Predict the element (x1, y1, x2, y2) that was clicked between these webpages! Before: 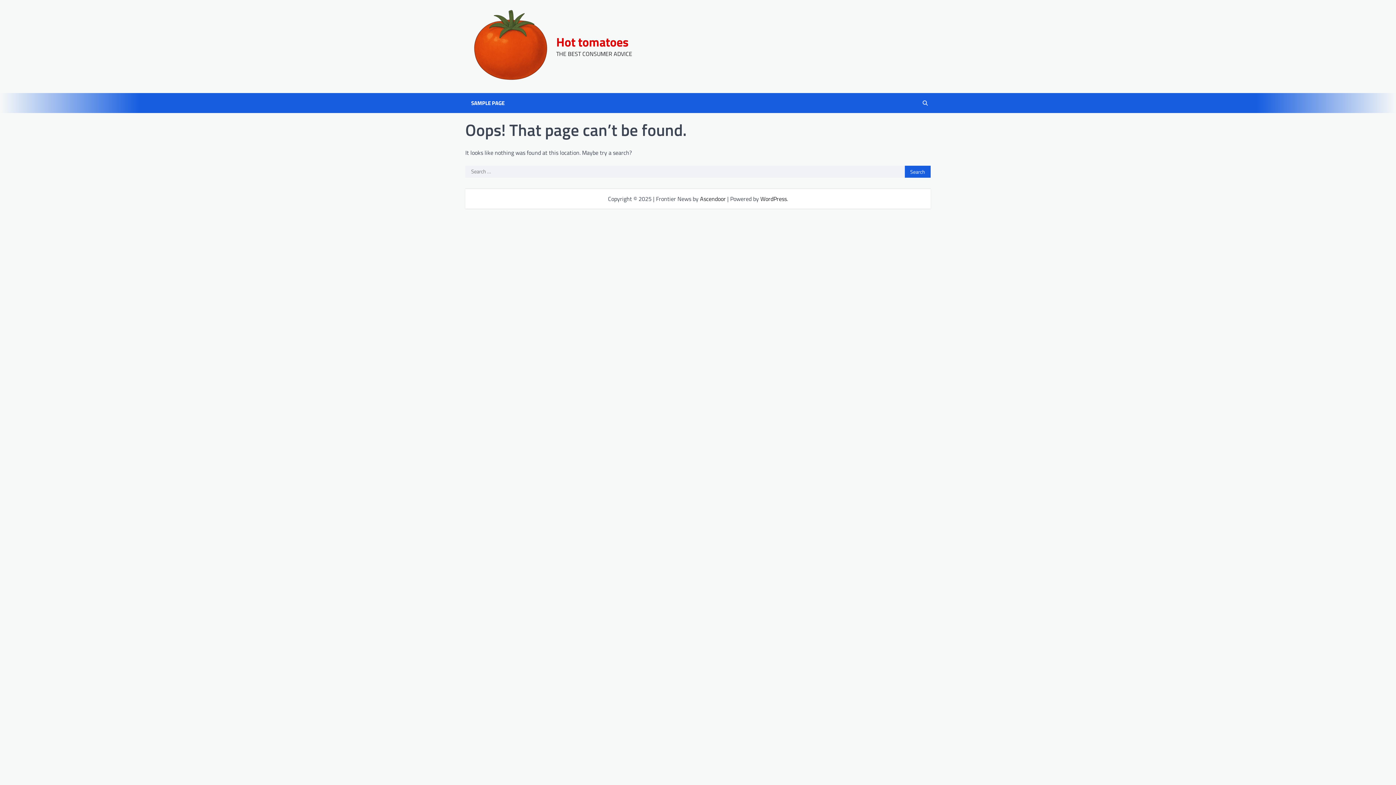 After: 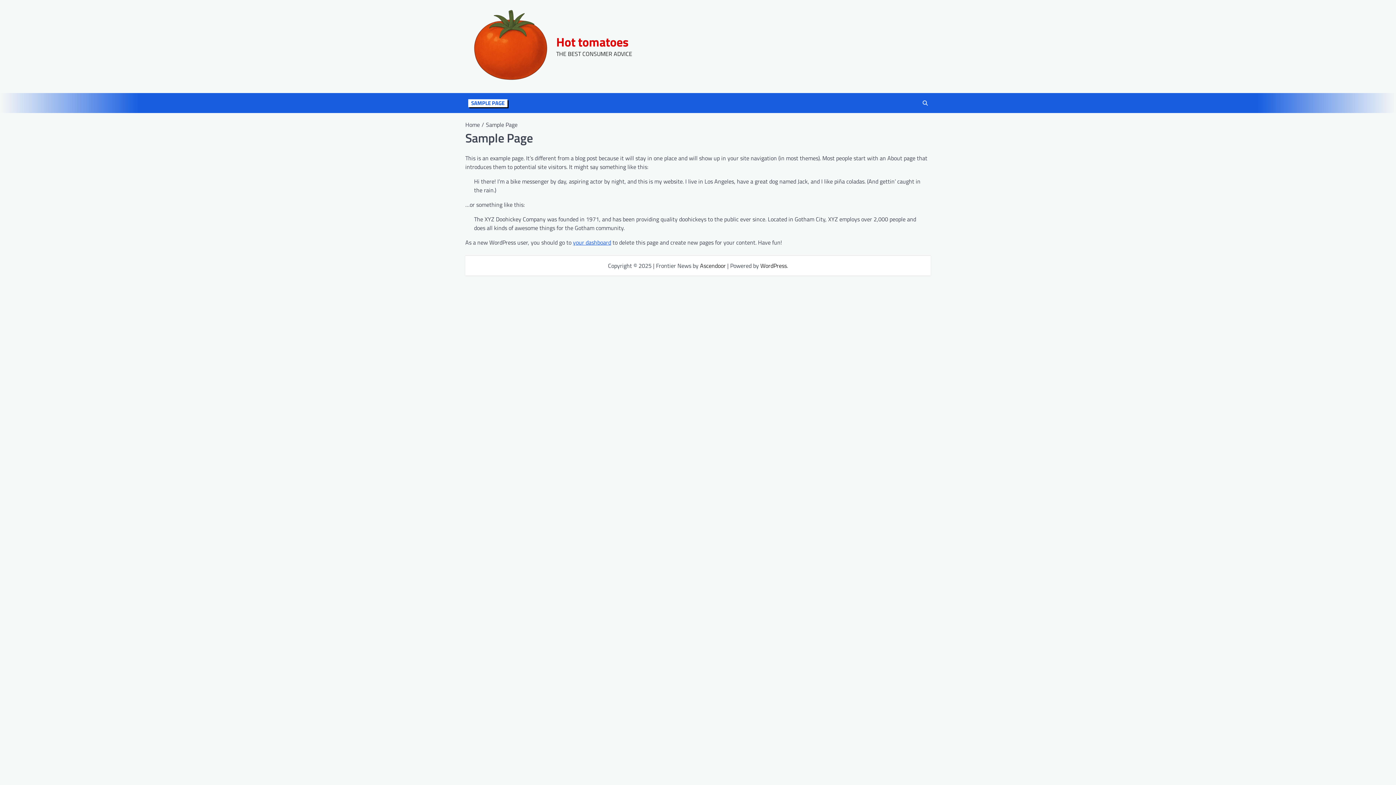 Action: label: SAMPLE PAGE bbox: (468, 99, 507, 107)